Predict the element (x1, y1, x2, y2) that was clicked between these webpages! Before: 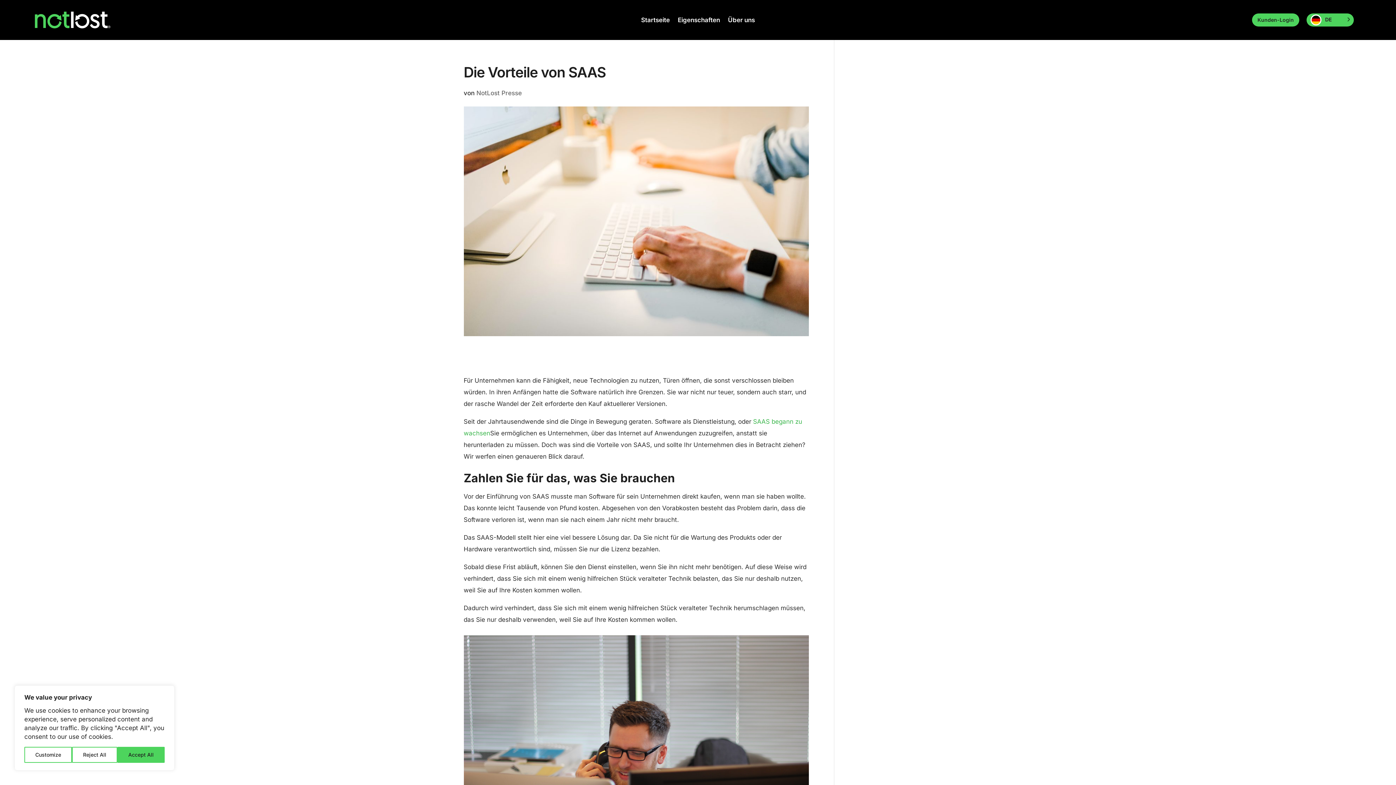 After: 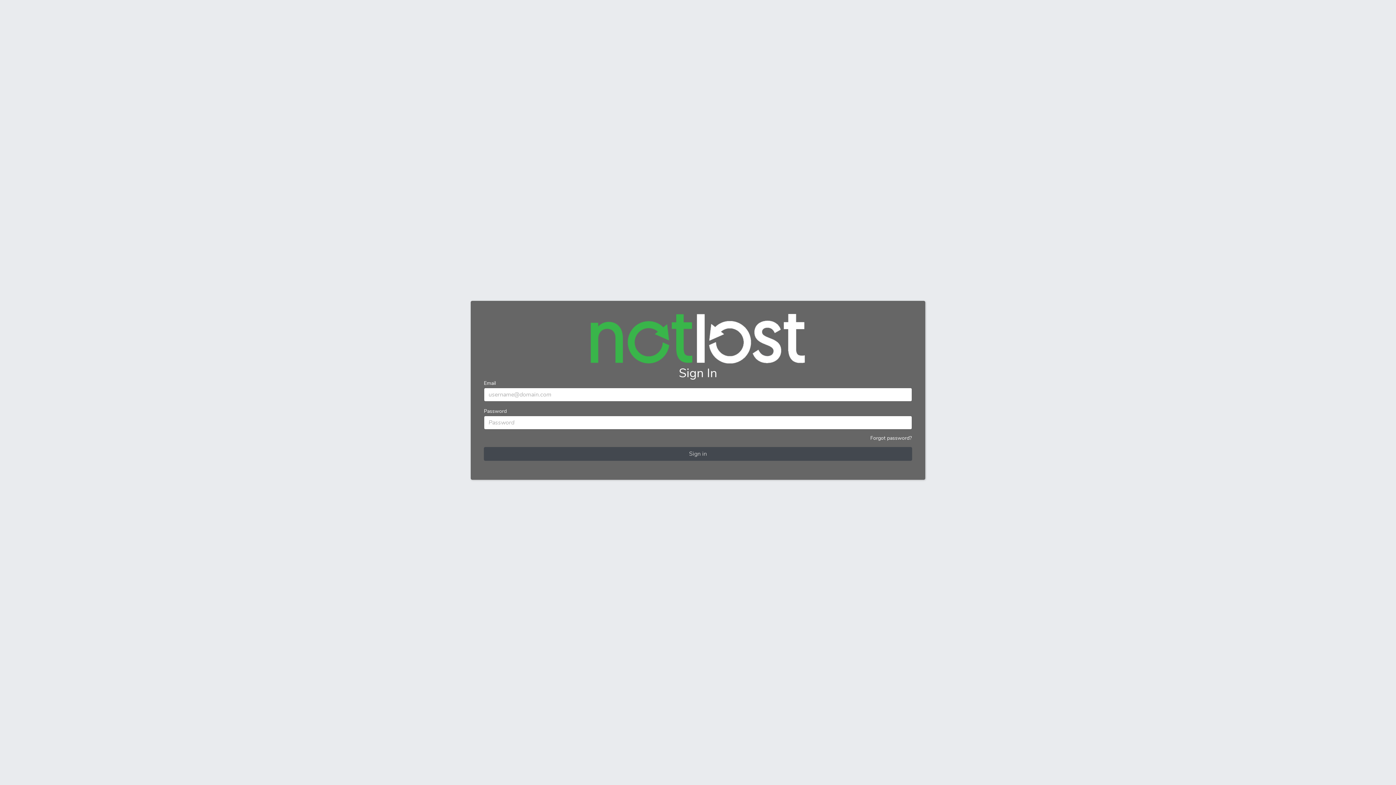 Action: bbox: (1252, 13, 1299, 26) label: Kunden-Login